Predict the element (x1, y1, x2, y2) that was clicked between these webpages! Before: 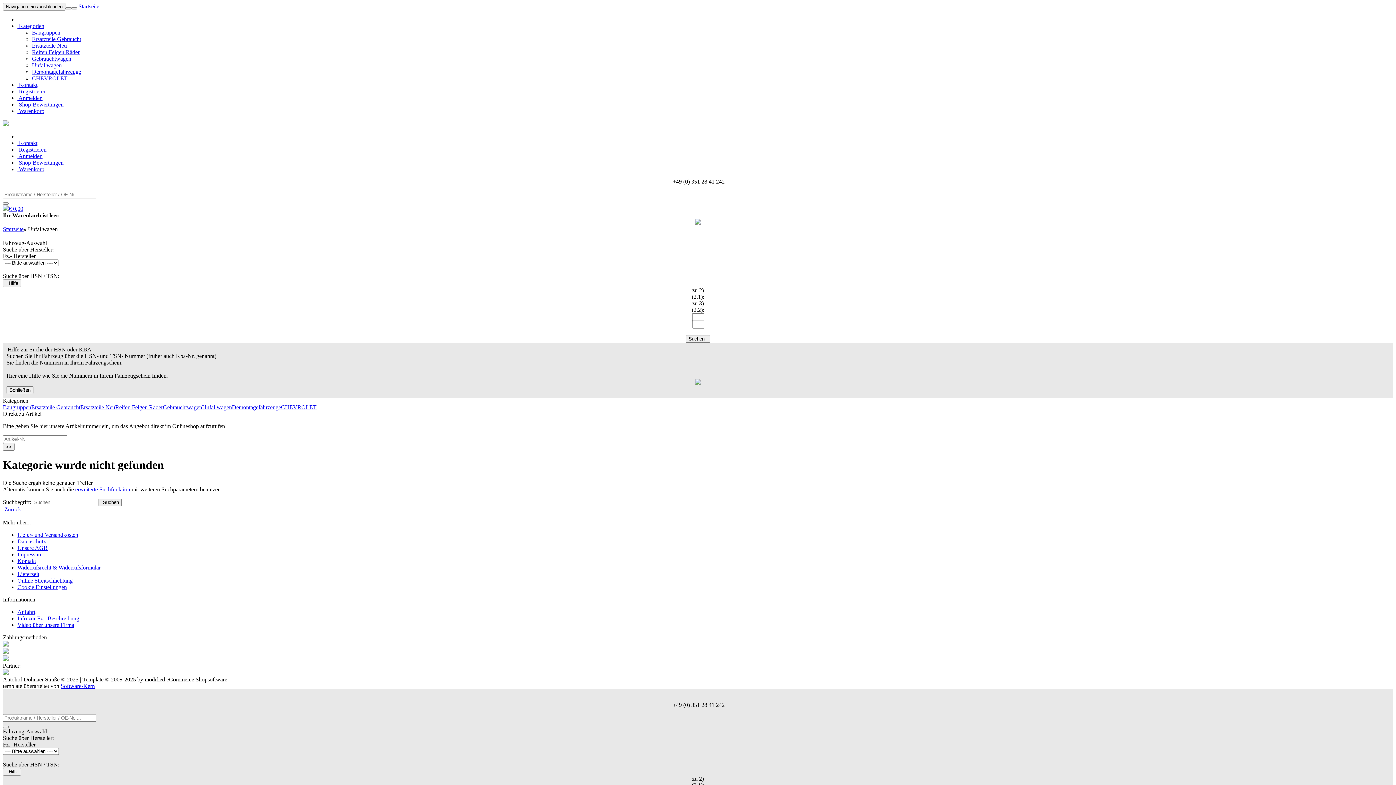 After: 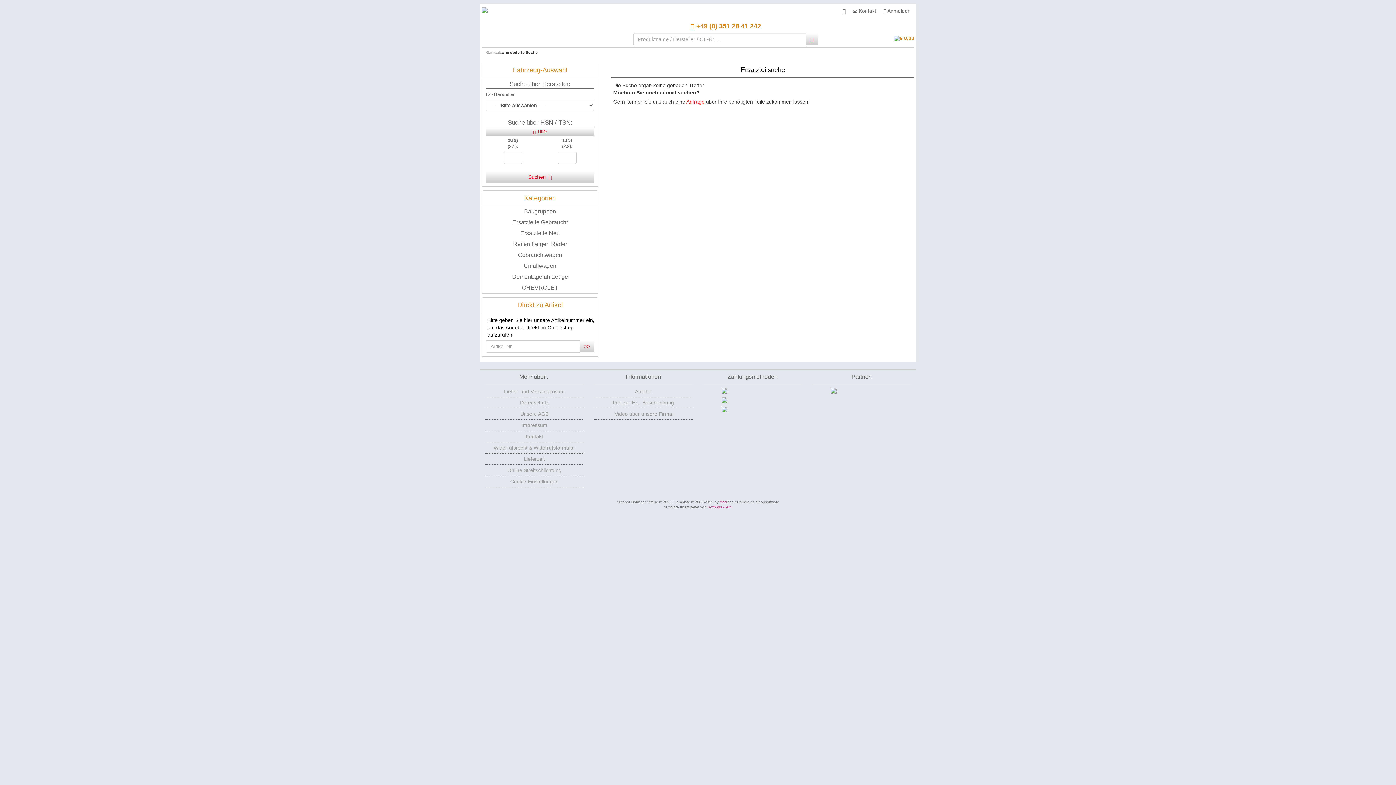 Action: label: erweiterte Suchfunktion bbox: (75, 486, 130, 492)